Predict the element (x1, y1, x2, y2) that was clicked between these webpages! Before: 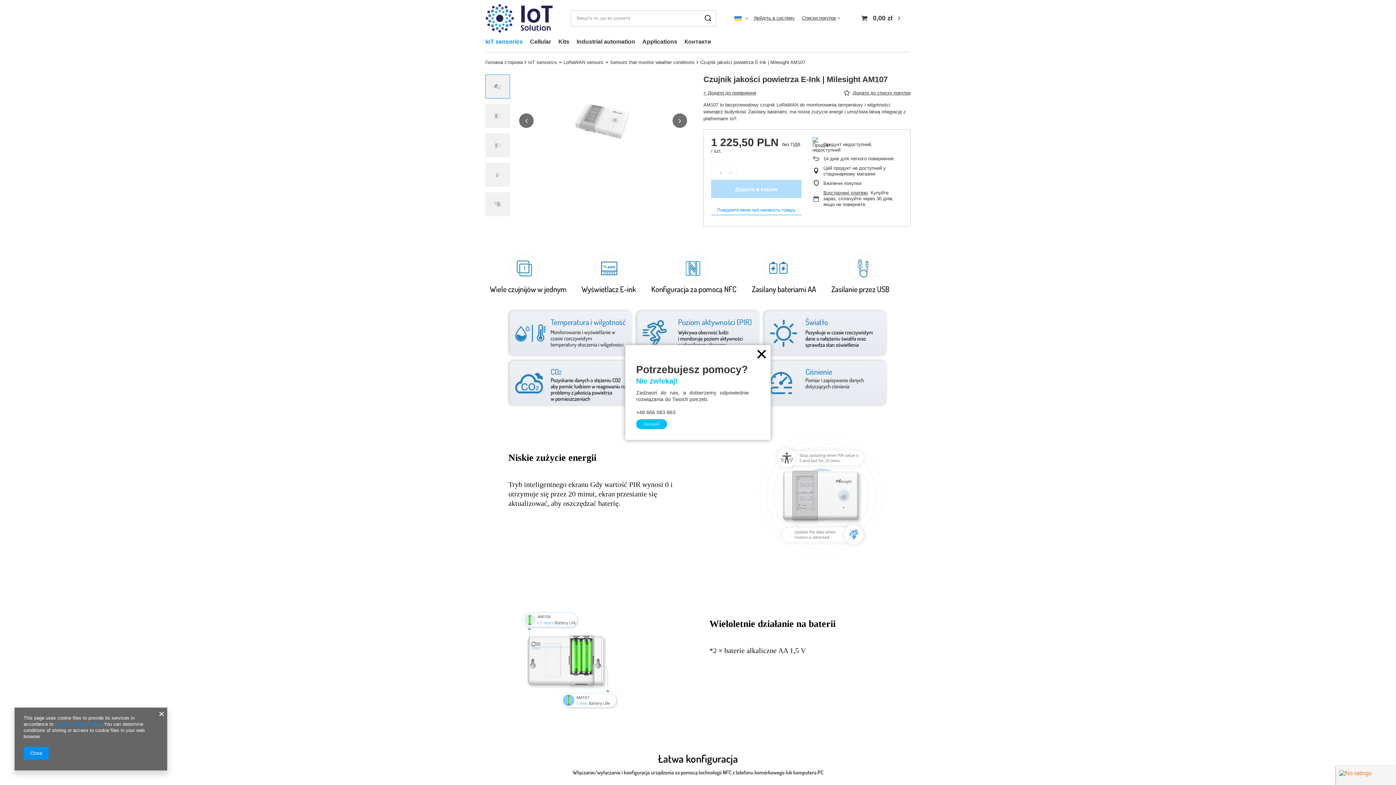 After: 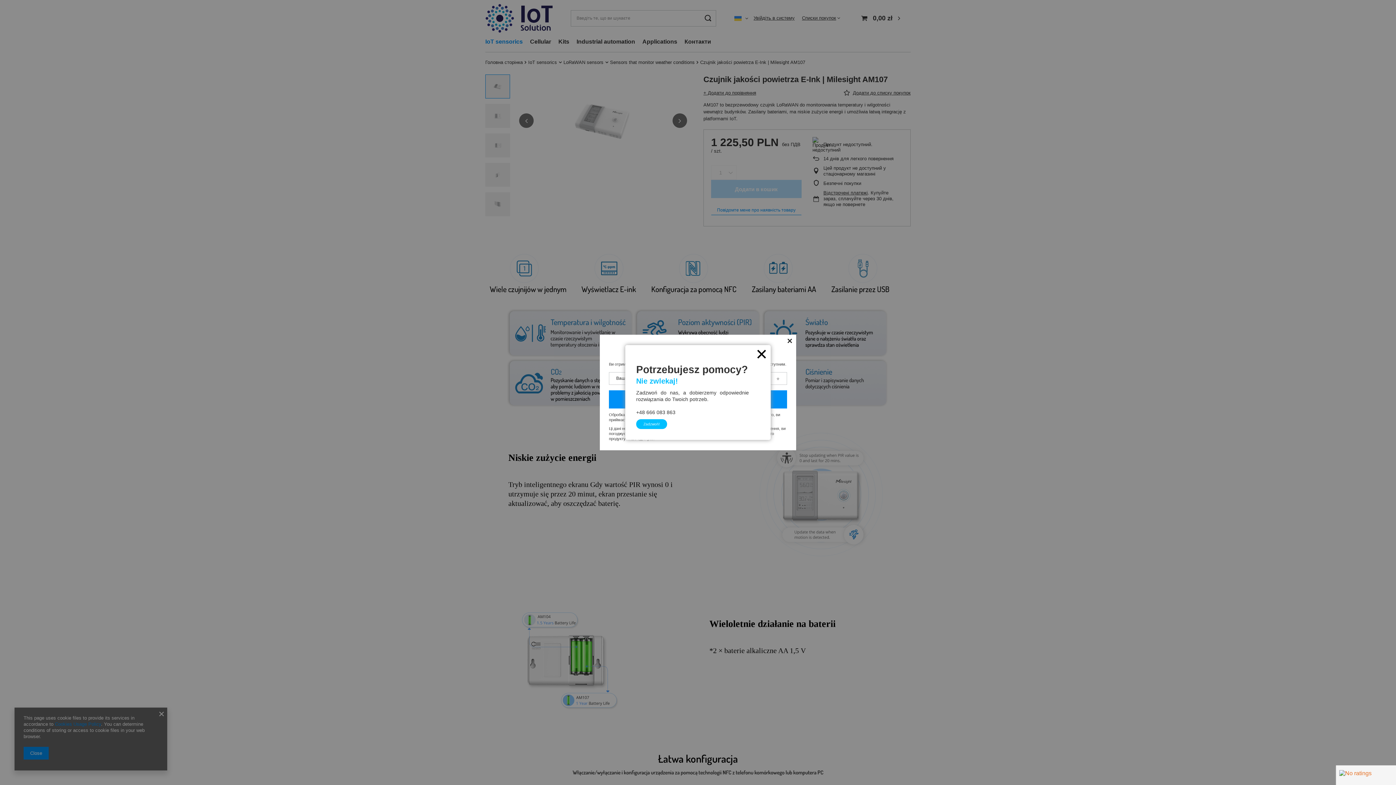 Action: label: Повідомте мене про наявність товару bbox: (711, 205, 801, 215)